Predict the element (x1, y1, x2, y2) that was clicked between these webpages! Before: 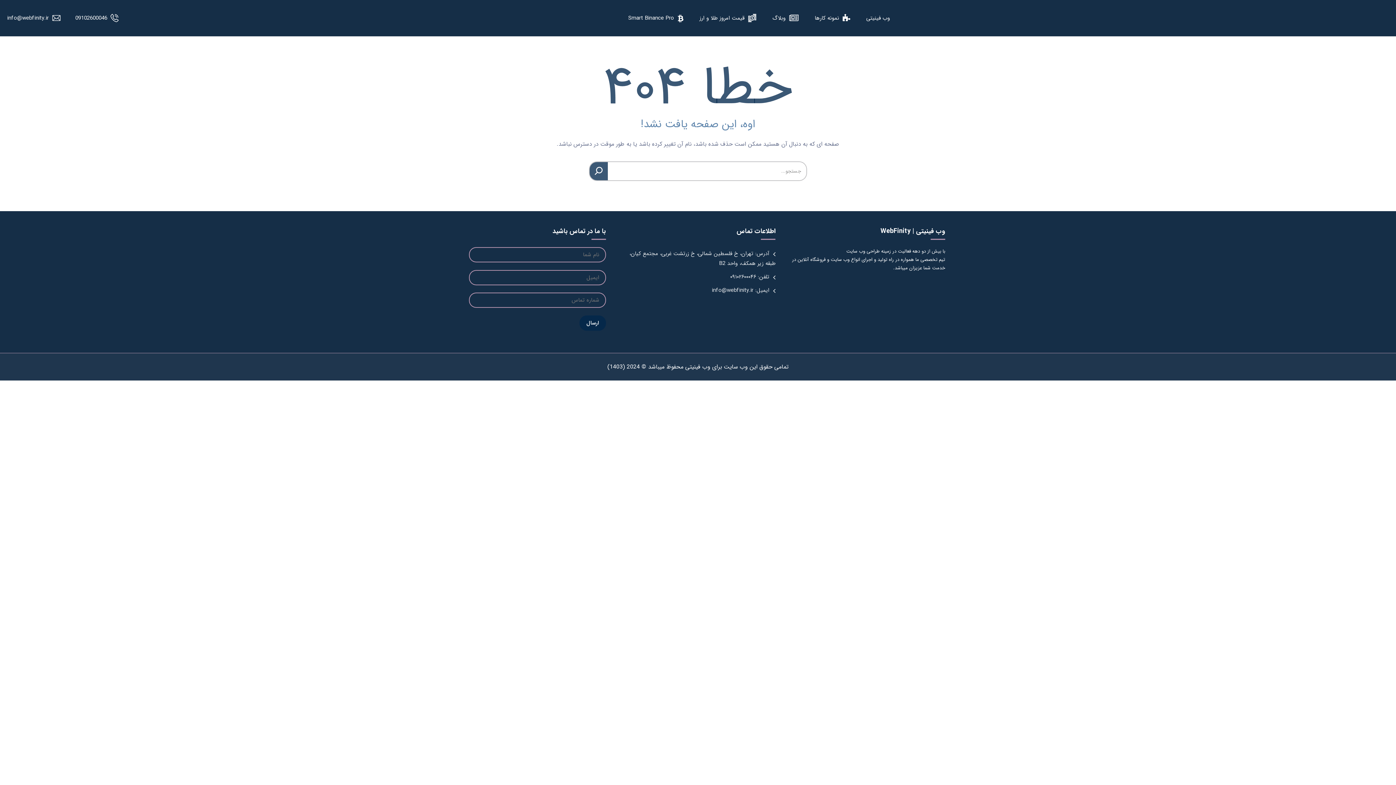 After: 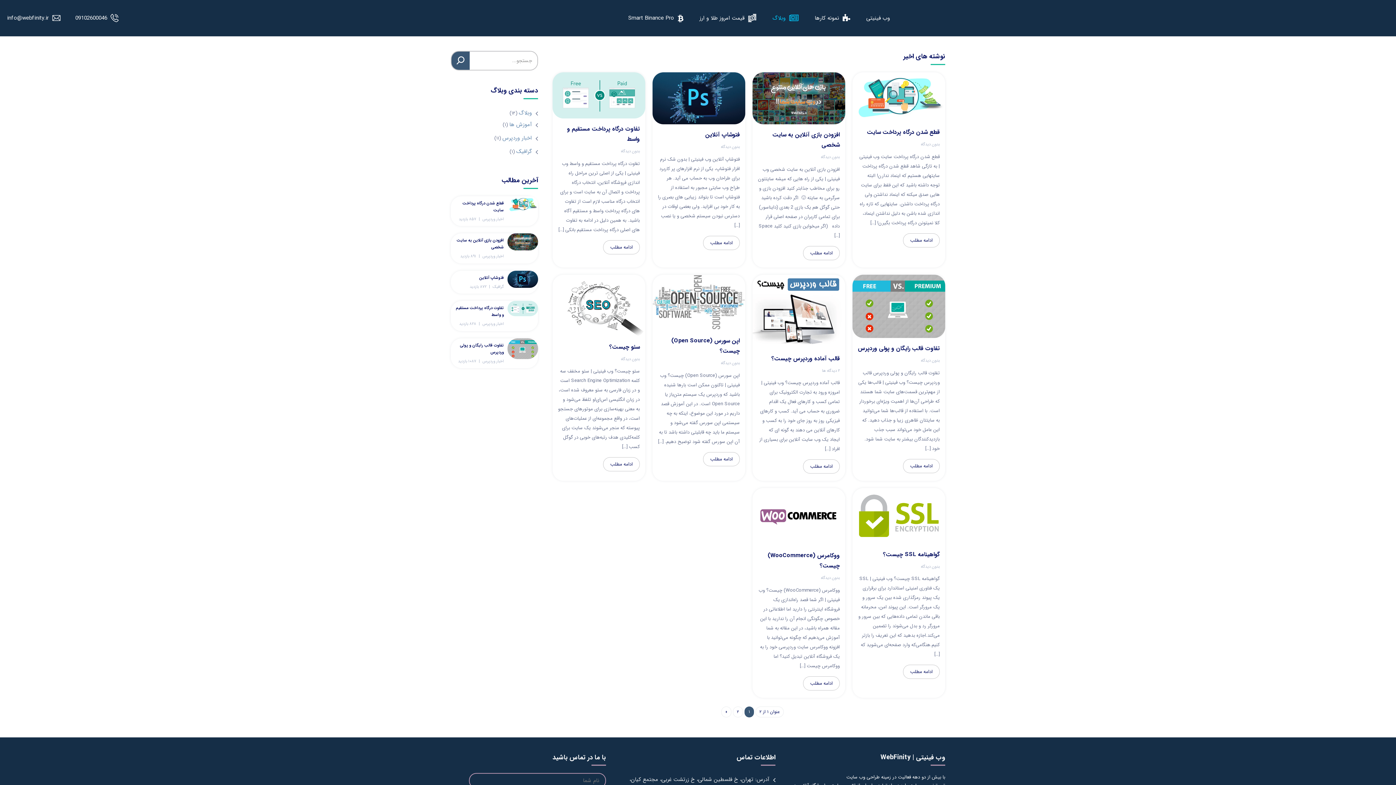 Action: label: وبلاگ bbox: (764, 0, 806, 36)